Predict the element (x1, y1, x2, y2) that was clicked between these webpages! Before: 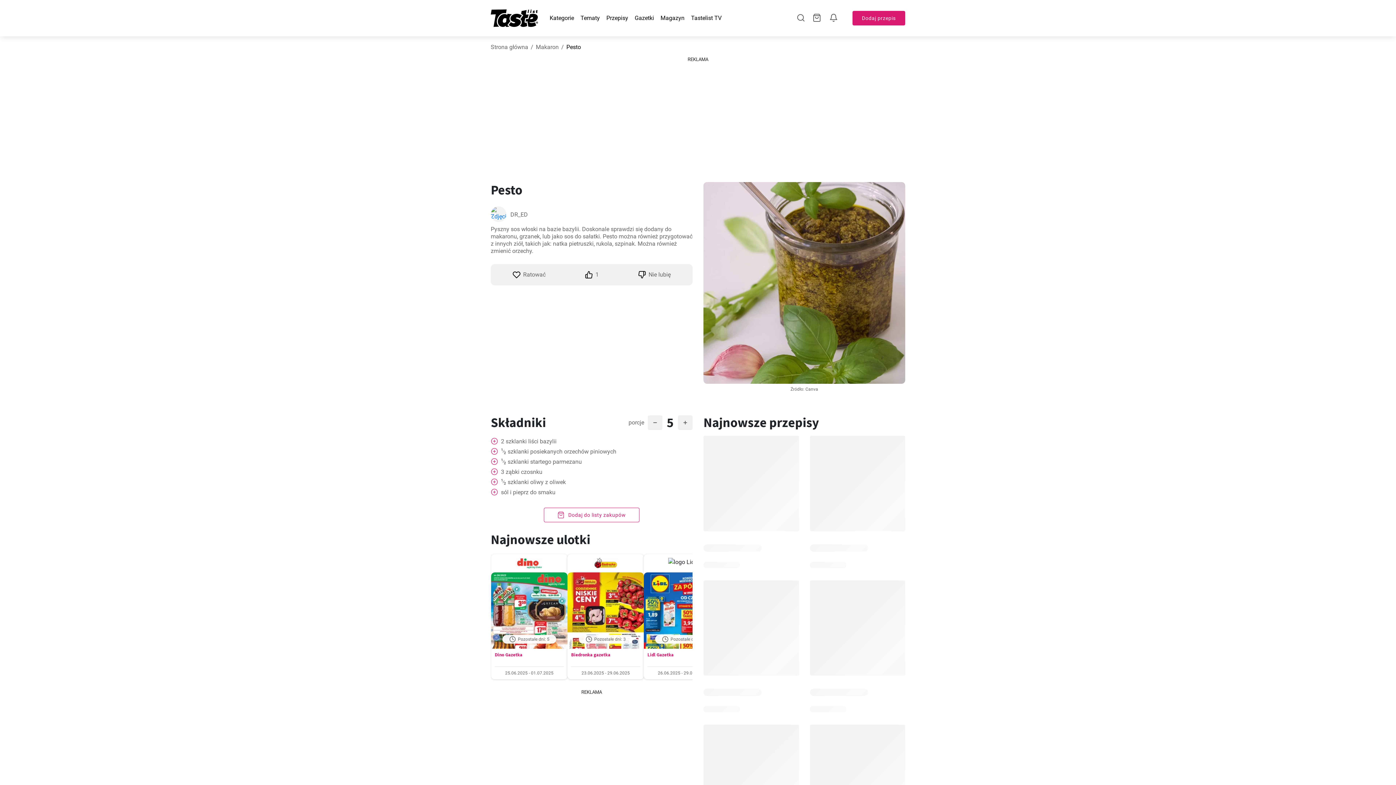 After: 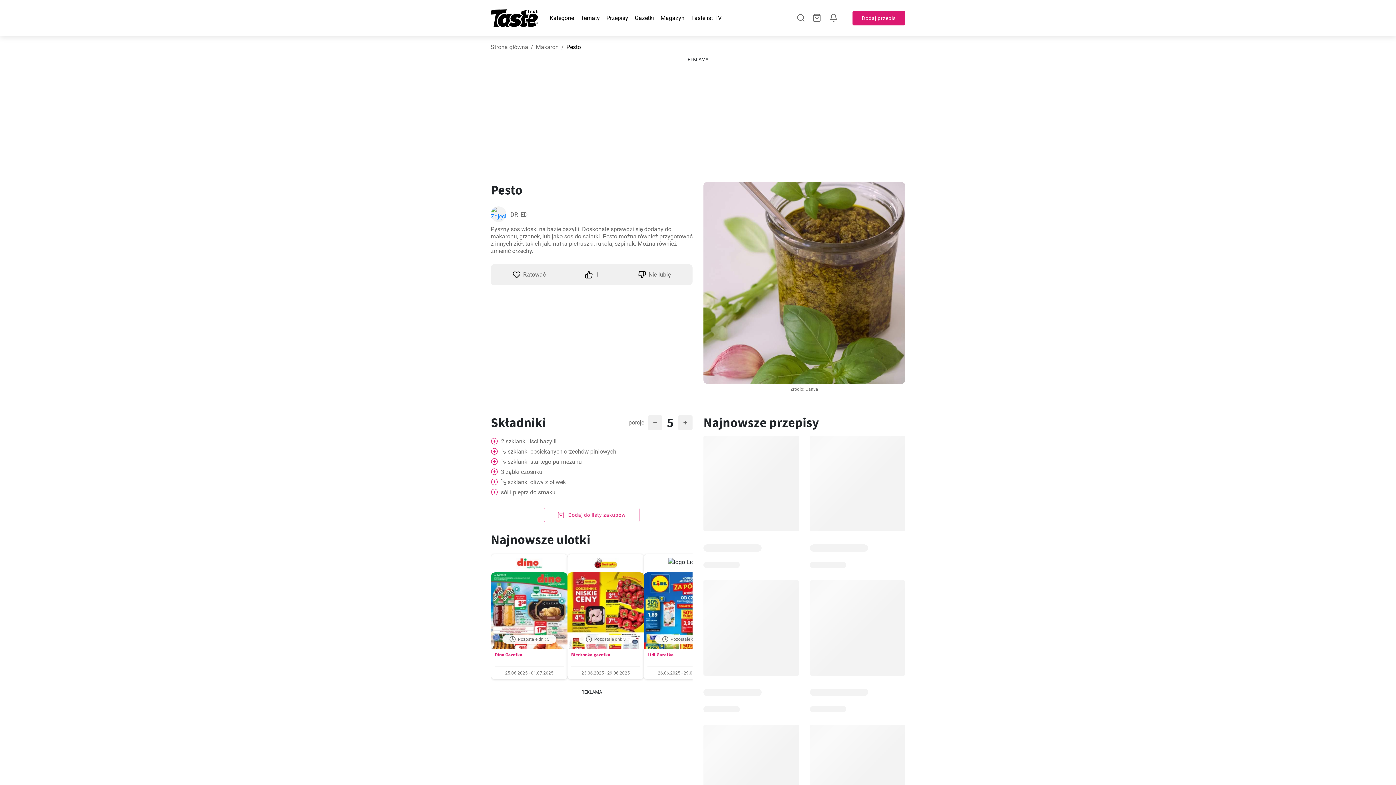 Action: bbox: (490, 478, 498, 485)